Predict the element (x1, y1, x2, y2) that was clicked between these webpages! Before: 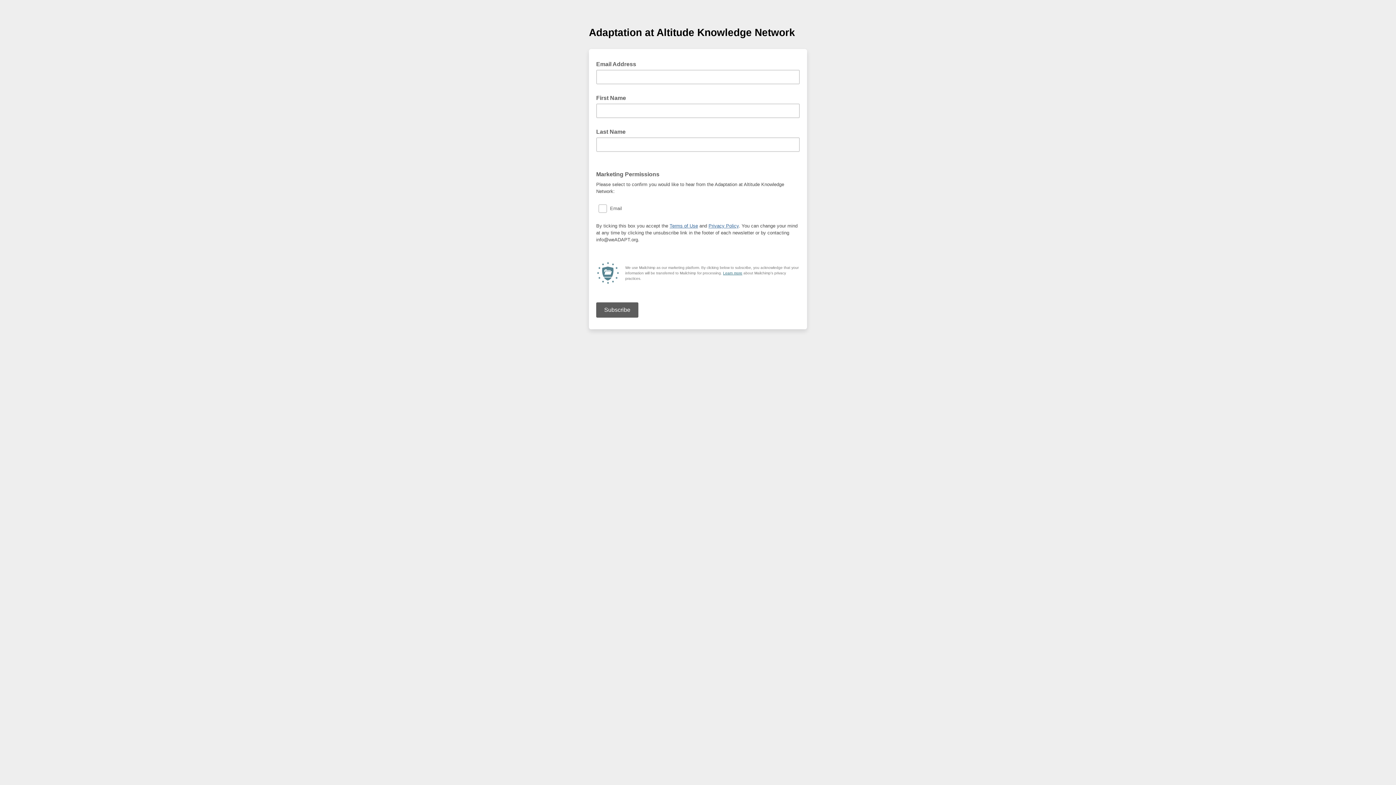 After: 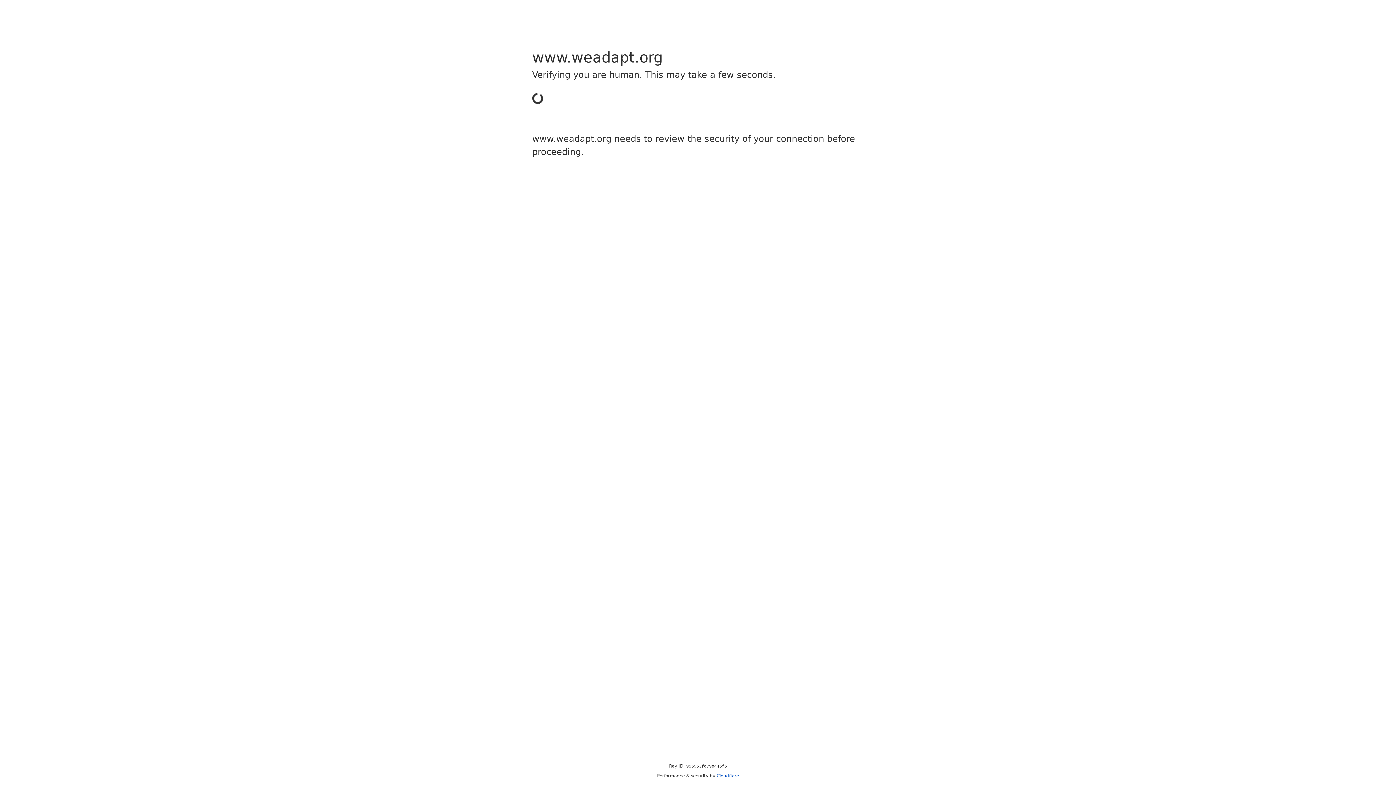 Action: label: Privacy Policy bbox: (708, 223, 738, 228)